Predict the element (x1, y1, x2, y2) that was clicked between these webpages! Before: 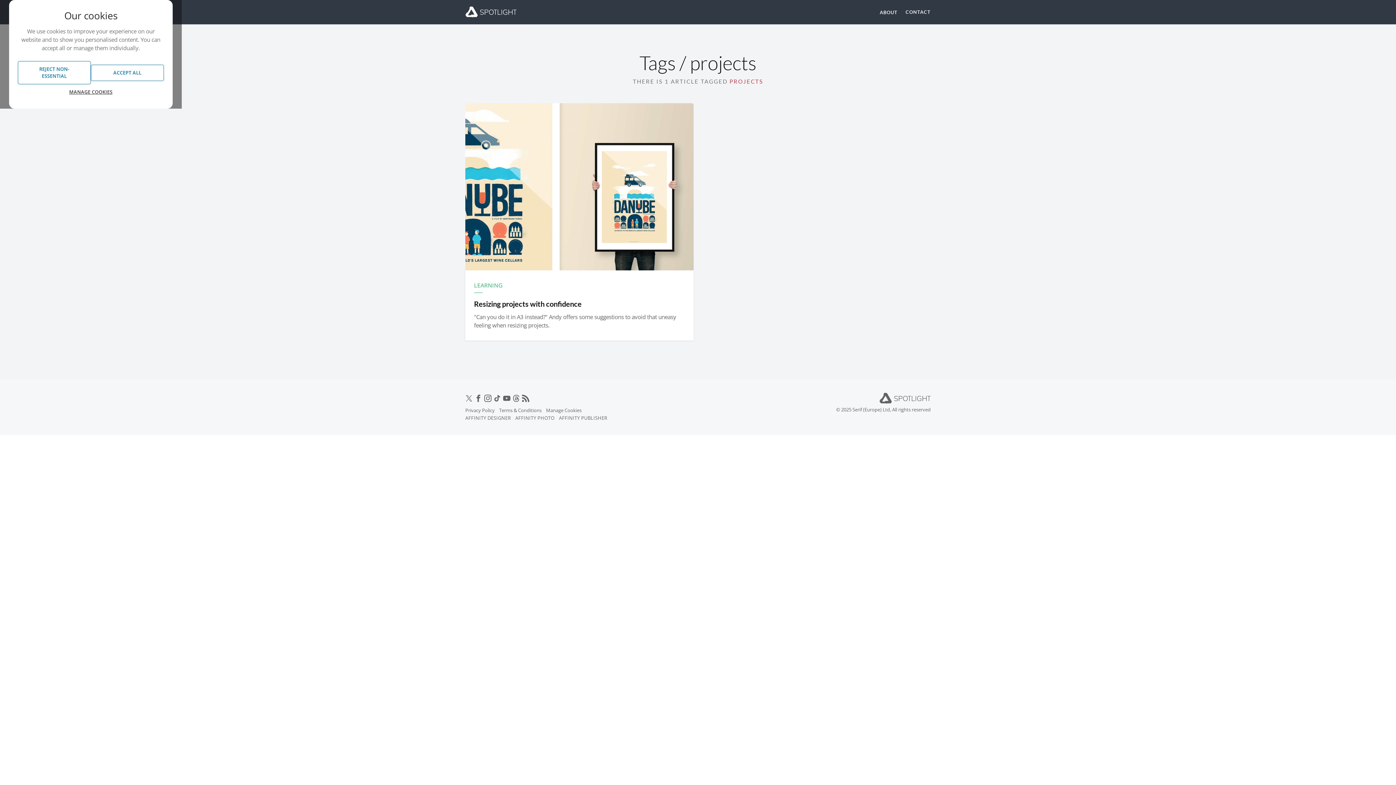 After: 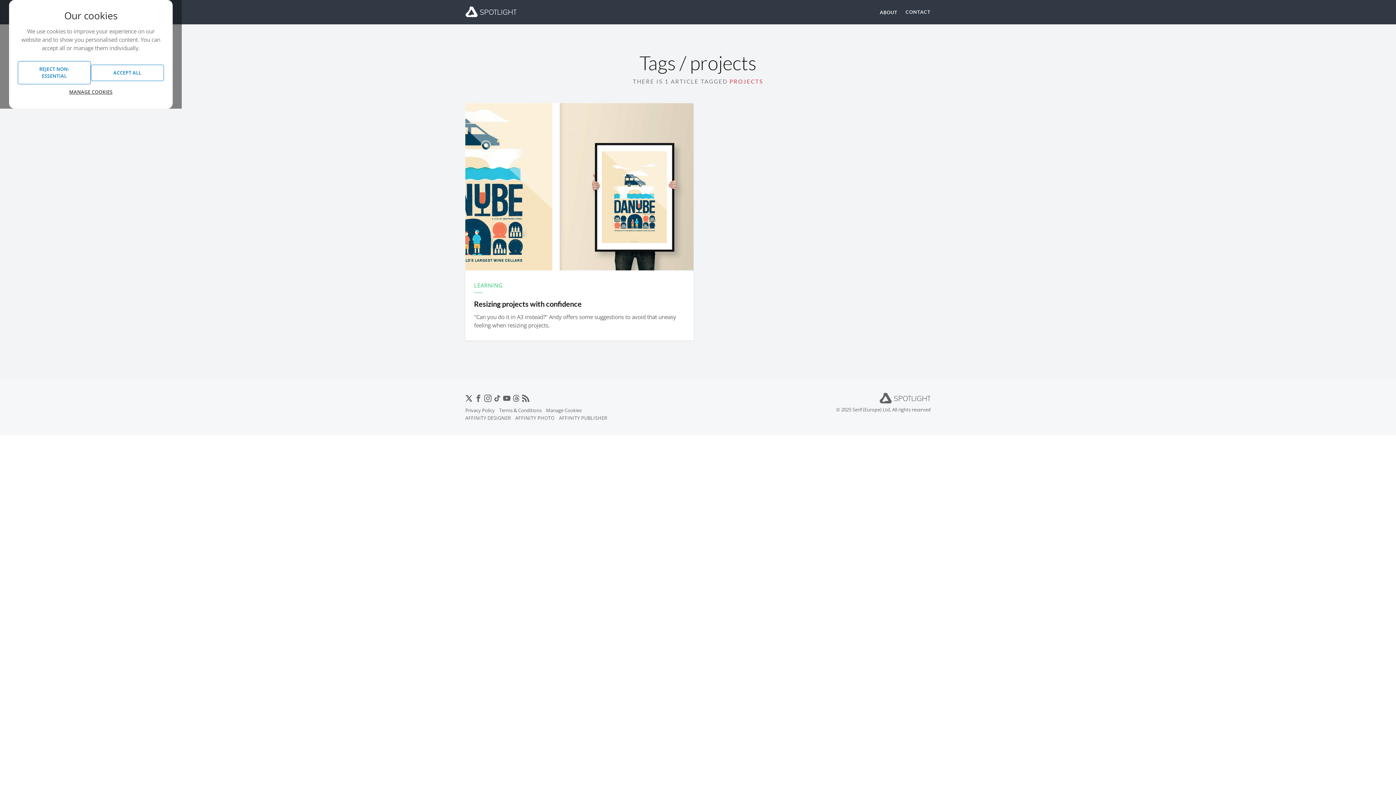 Action: bbox: (465, 393, 472, 402)